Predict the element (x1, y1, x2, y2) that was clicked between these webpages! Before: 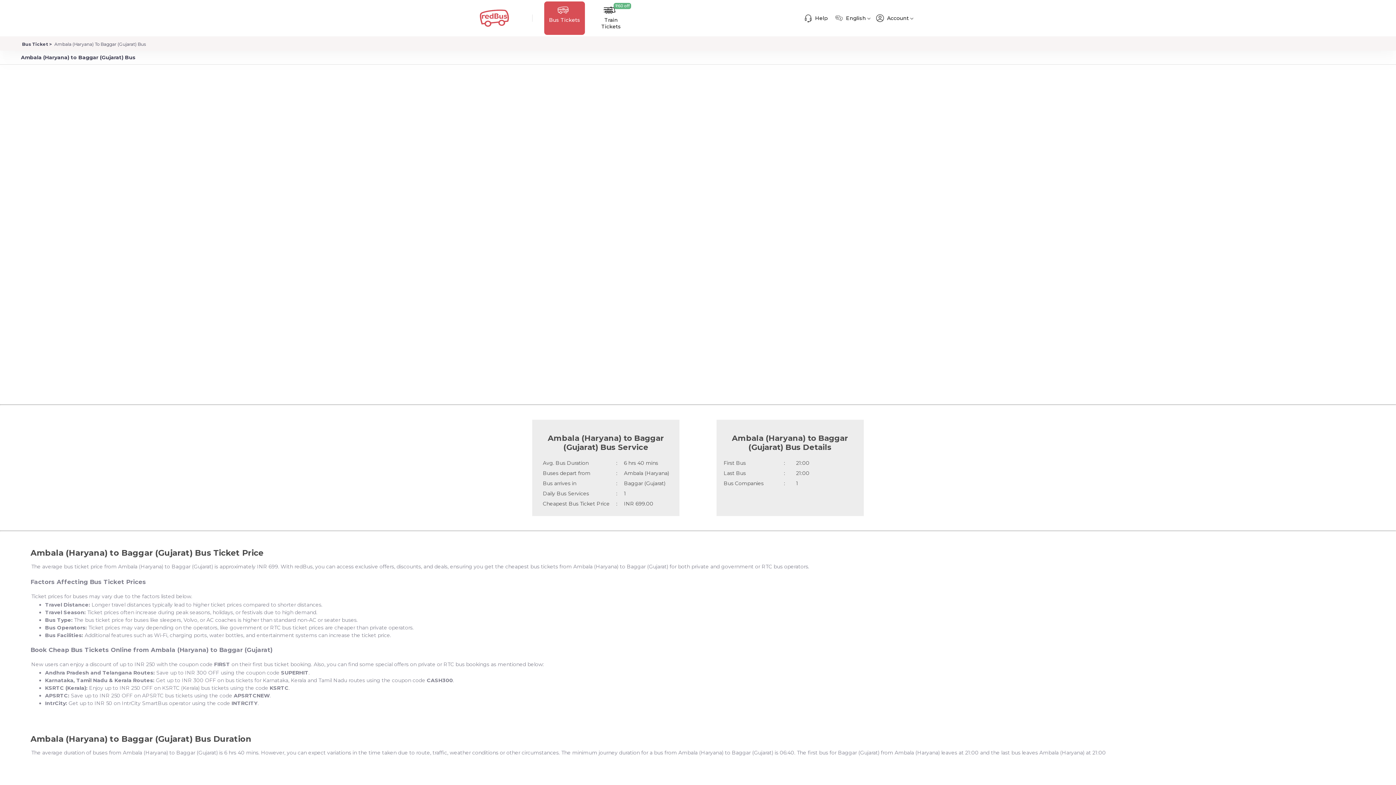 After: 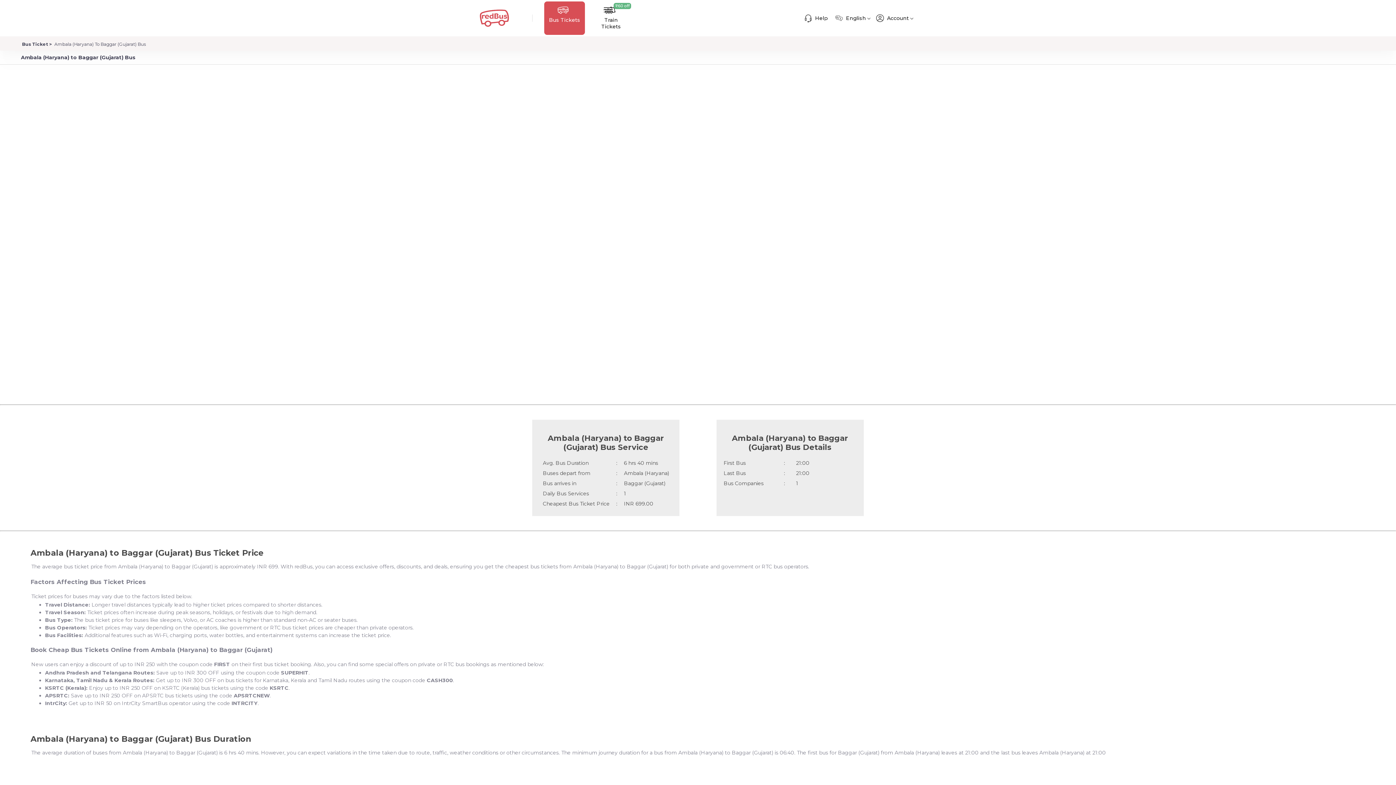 Action: bbox: (53, 41, 145, 47) label: Ambala (Haryana) To Baggar (Gujarat) Bus